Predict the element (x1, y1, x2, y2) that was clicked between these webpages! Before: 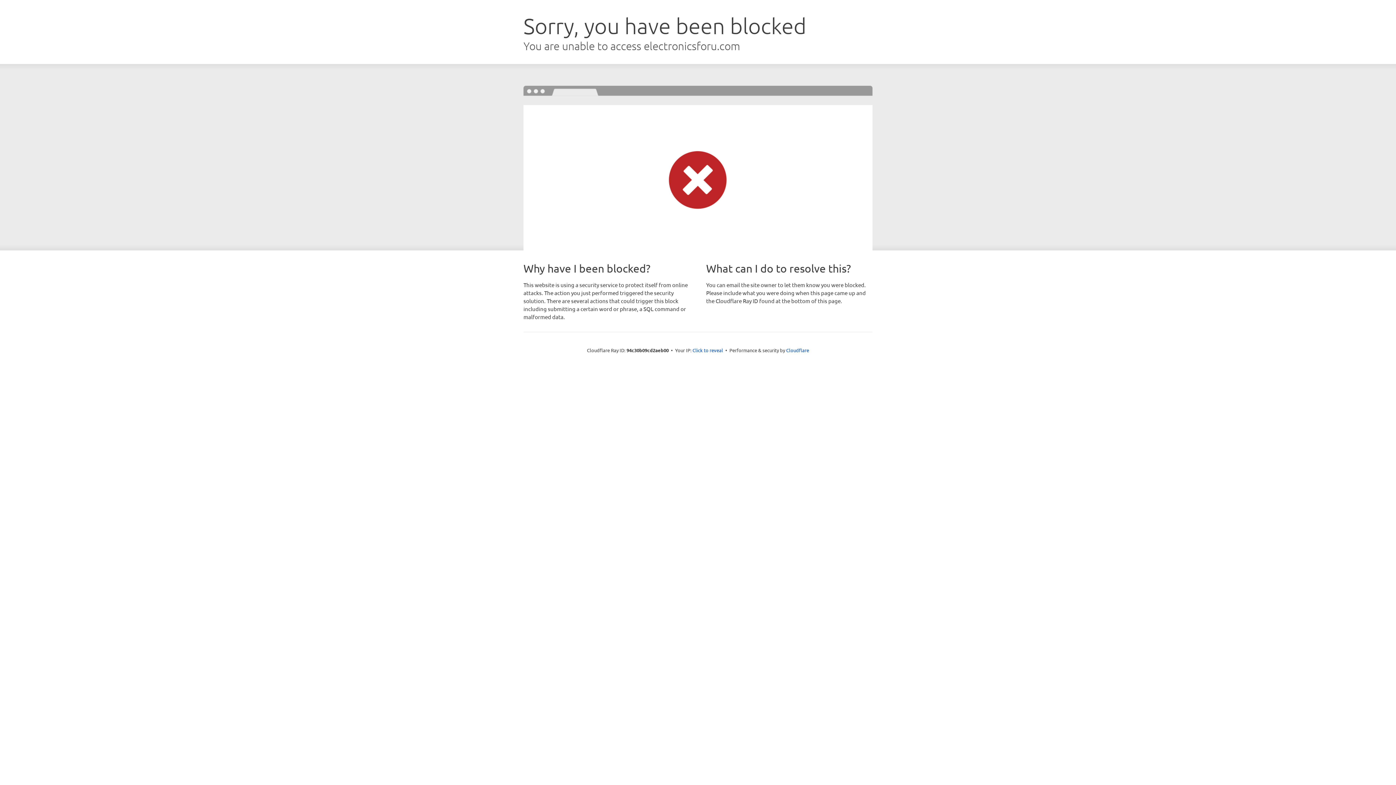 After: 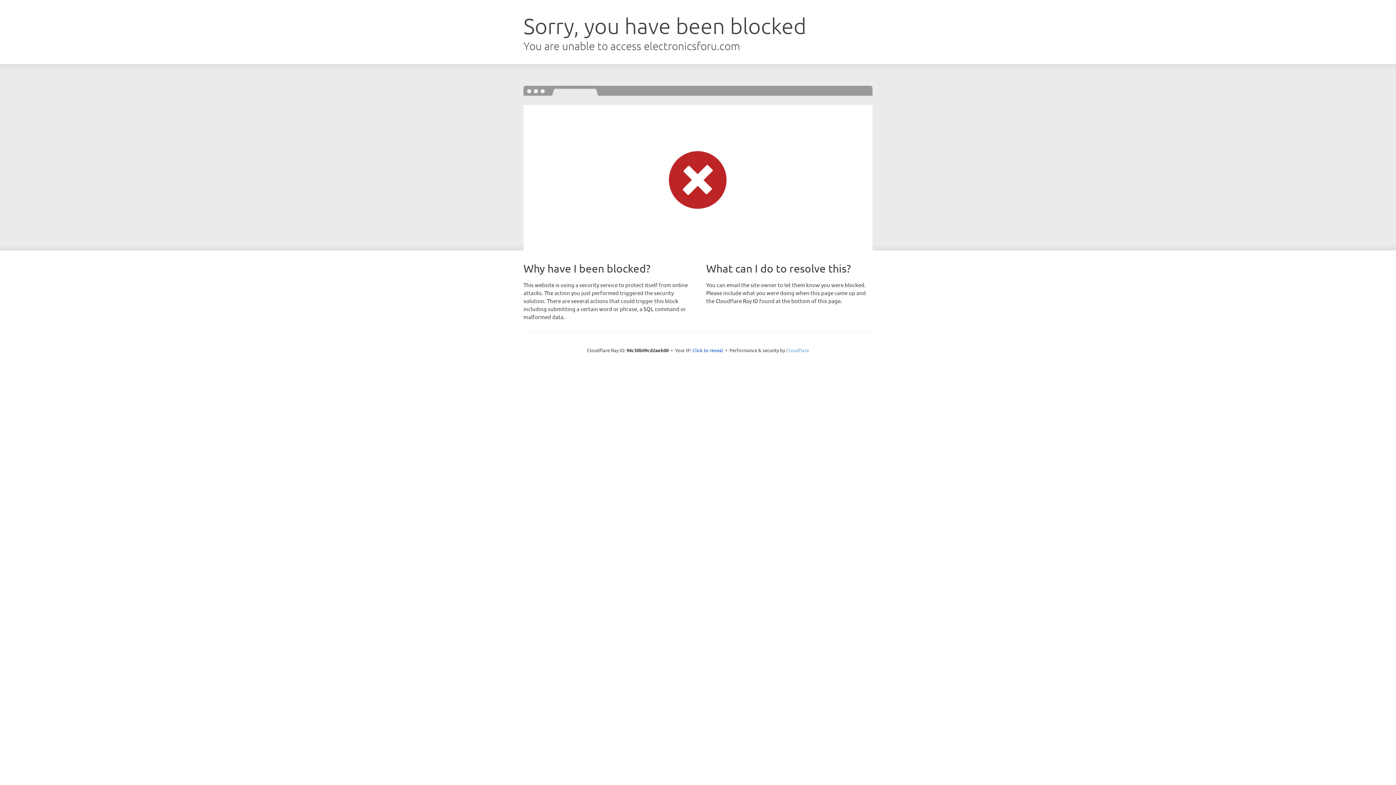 Action: label: Cloudflare bbox: (786, 347, 809, 353)